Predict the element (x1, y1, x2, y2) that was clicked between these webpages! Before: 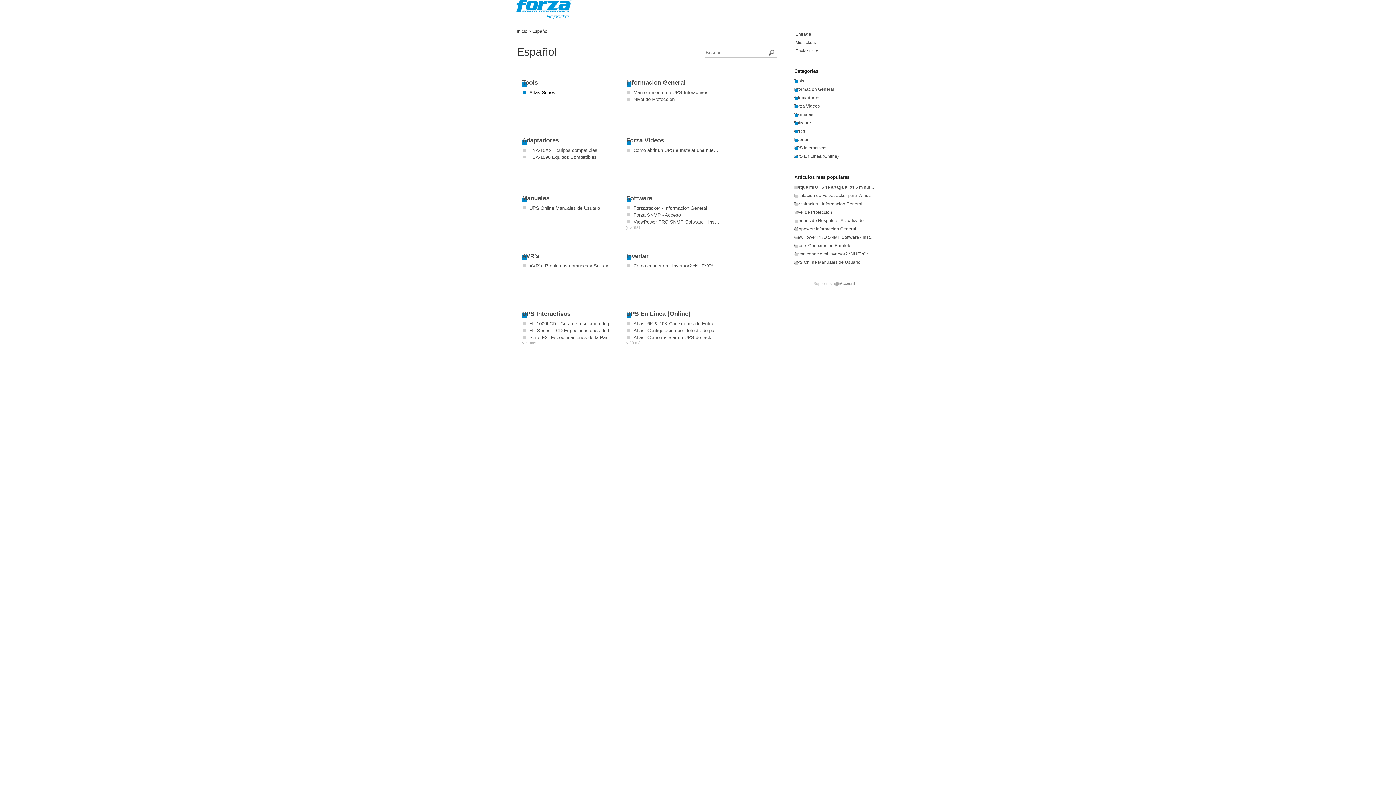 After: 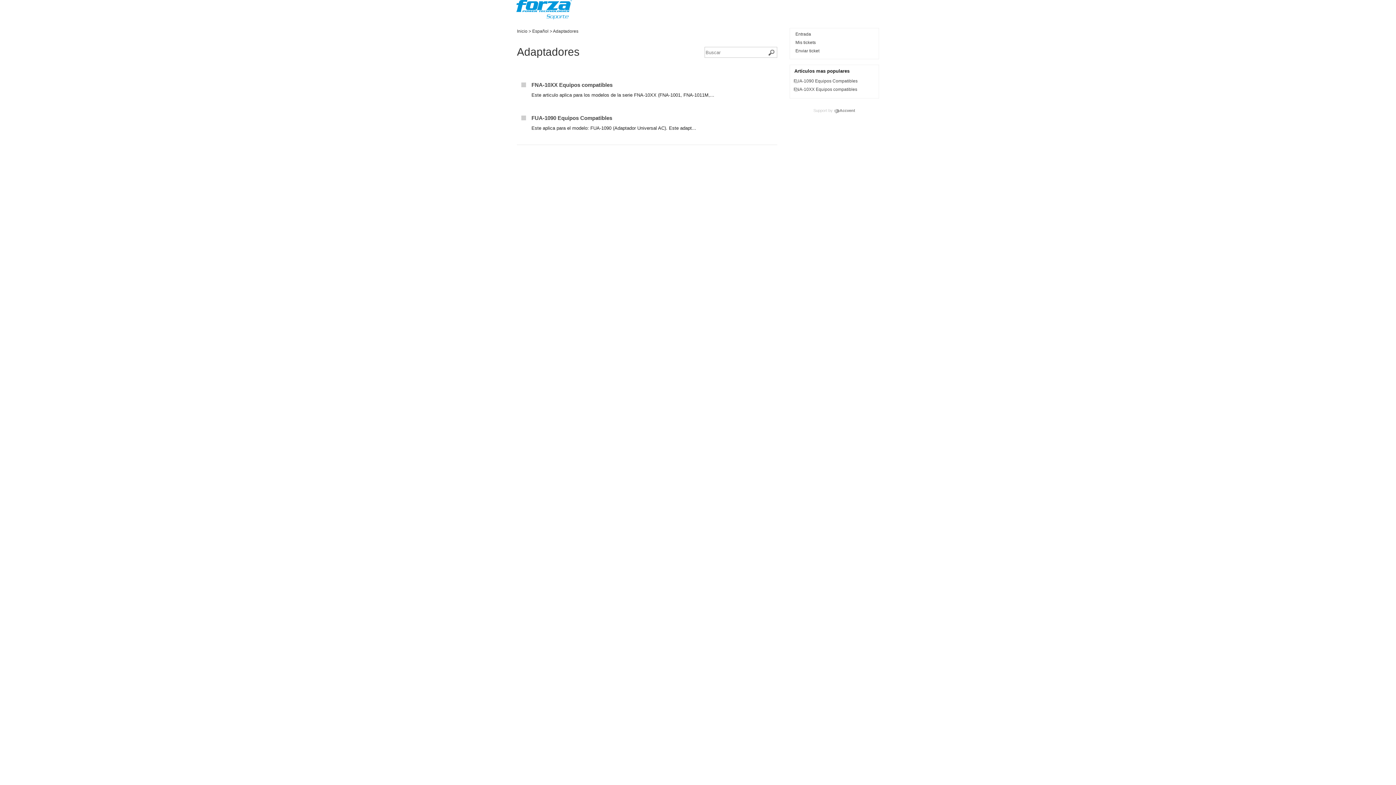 Action: bbox: (793, 94, 875, 101) label: Adaptadores